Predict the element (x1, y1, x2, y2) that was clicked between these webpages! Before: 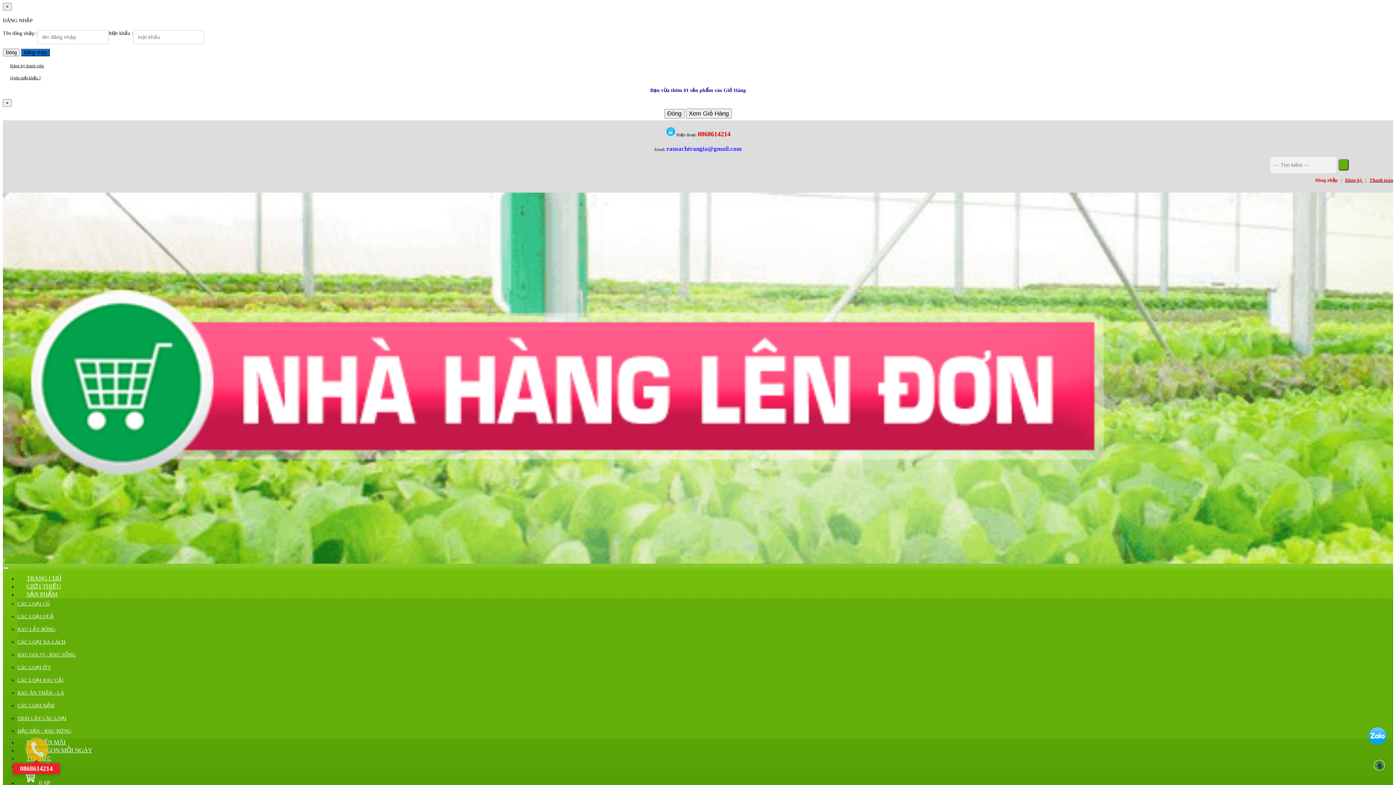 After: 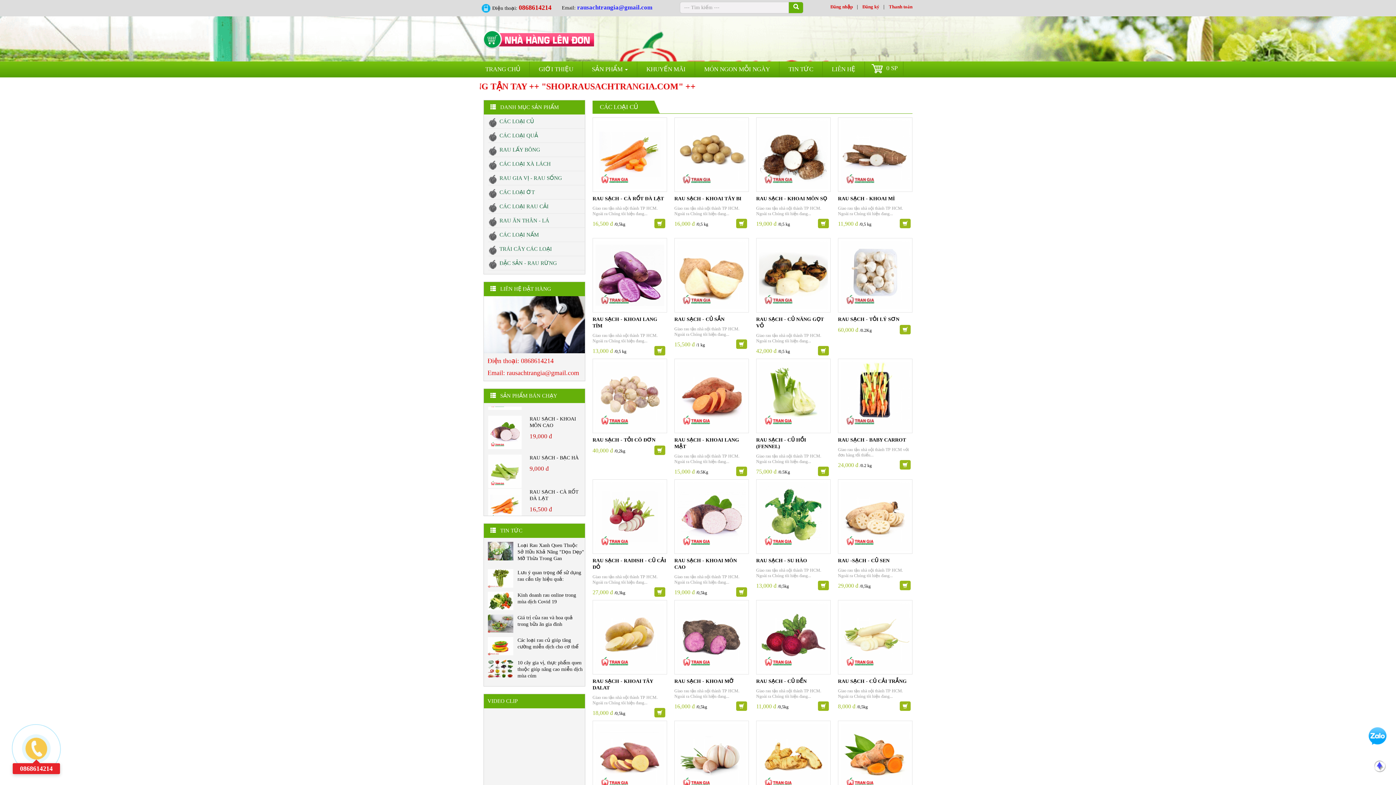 Action: label: CÁC LOẠI CỦ bbox: (17, 601, 49, 606)